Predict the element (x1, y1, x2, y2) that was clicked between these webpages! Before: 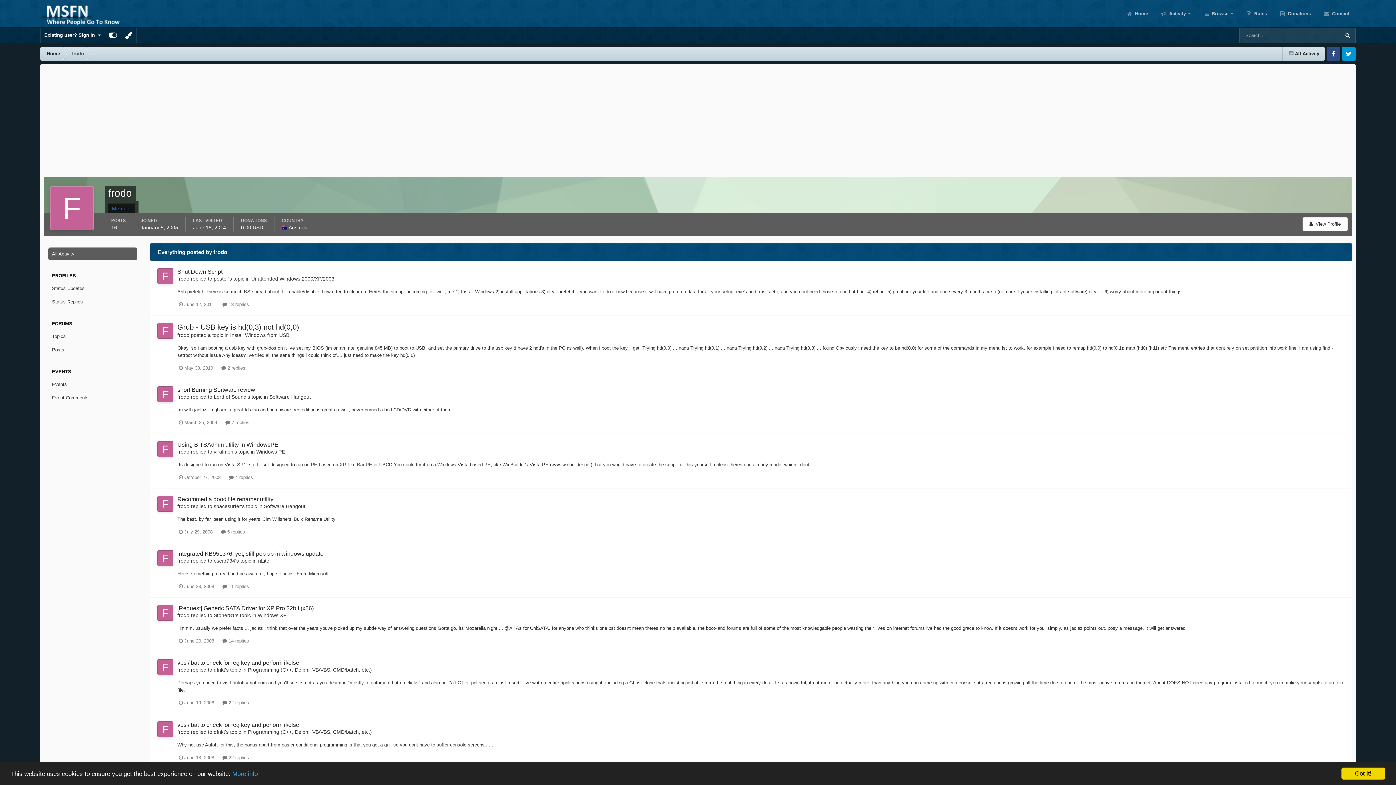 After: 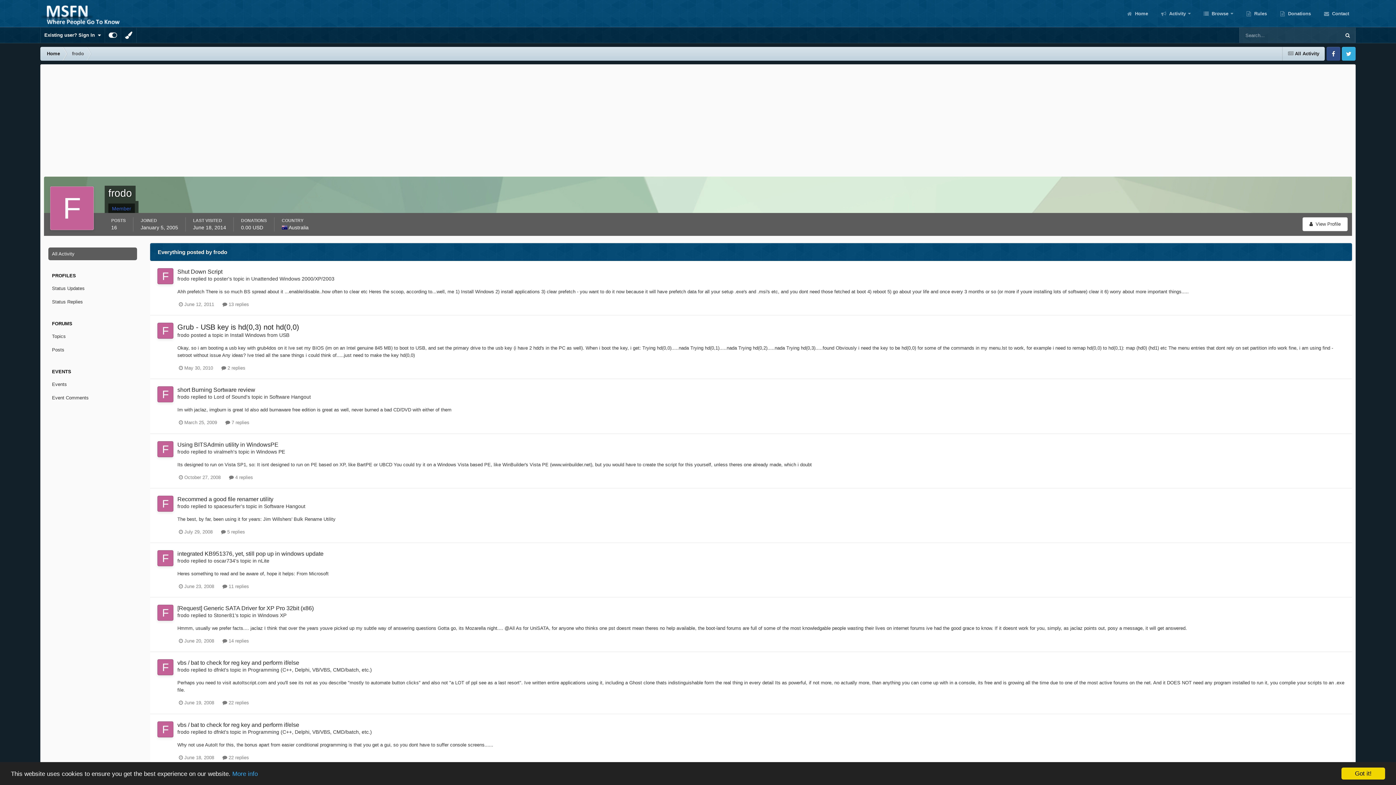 Action: bbox: (1342, 46, 1356, 60) label: Twitter